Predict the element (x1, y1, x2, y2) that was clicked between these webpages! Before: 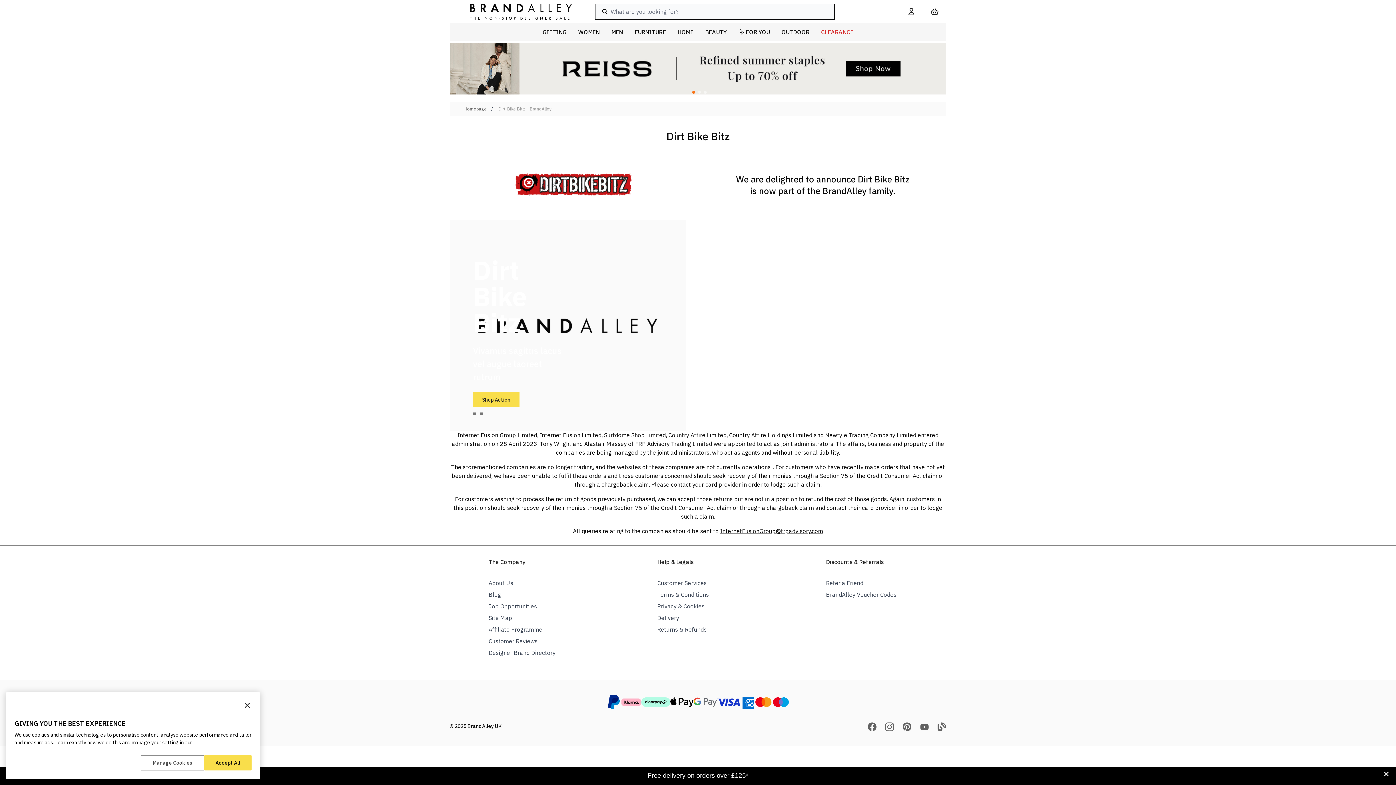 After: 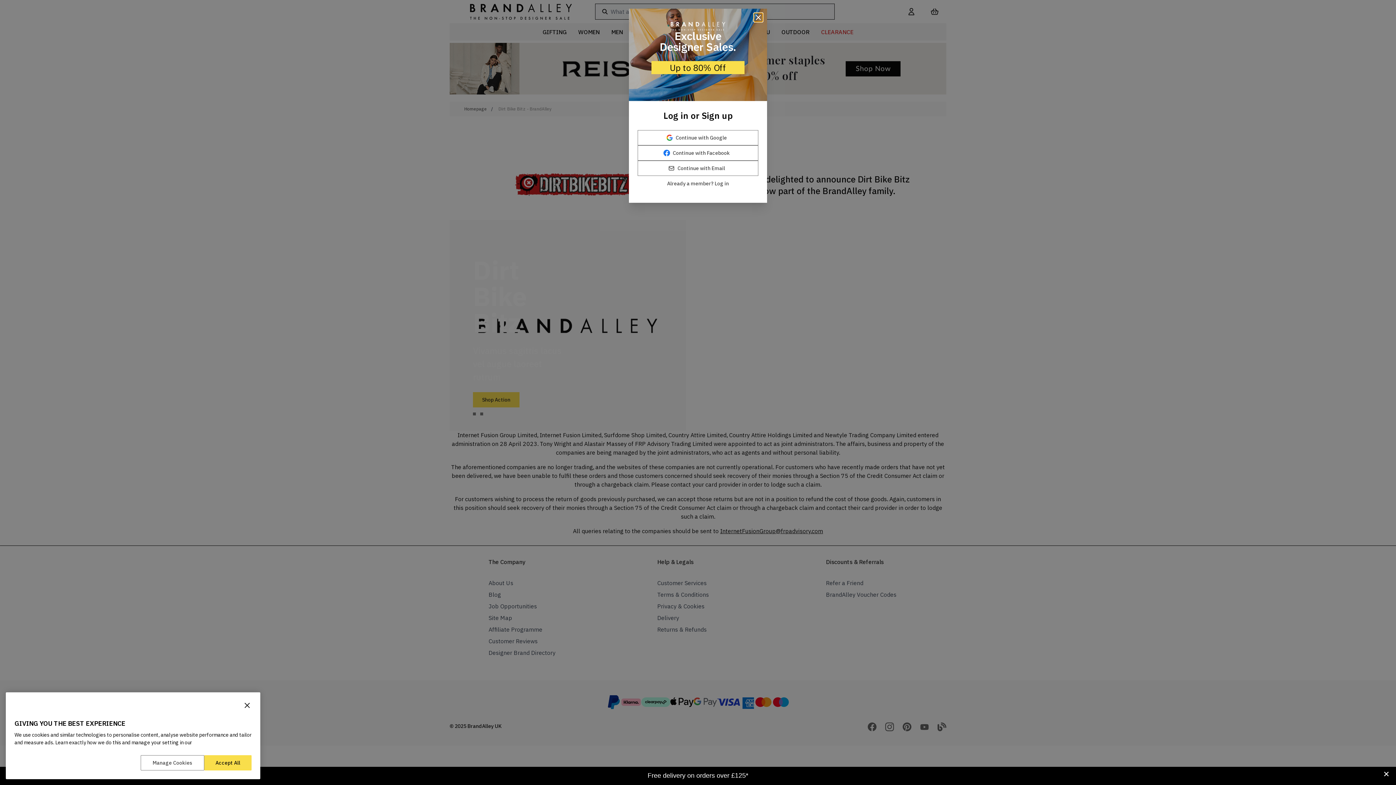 Action: label: OUTDOOR bbox: (775, 23, 815, 40)